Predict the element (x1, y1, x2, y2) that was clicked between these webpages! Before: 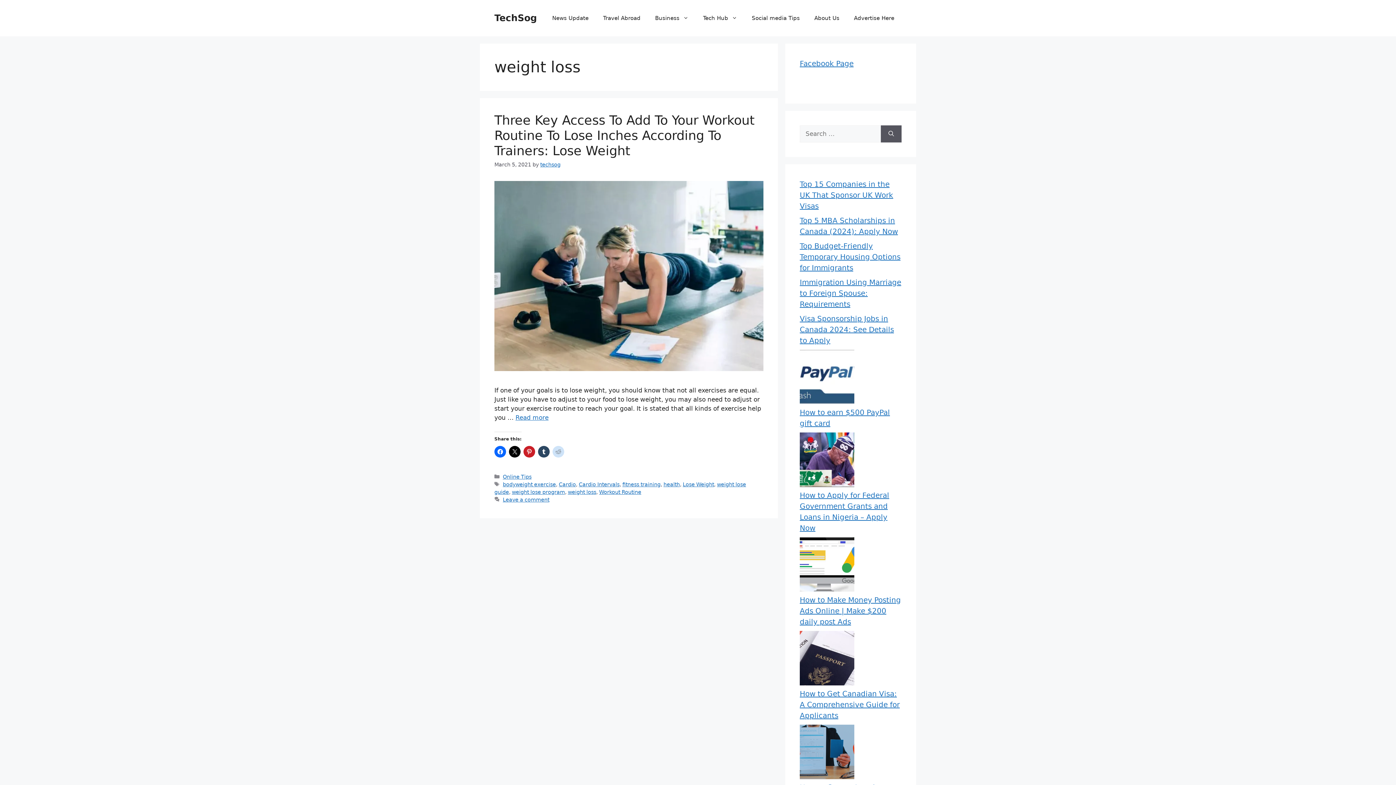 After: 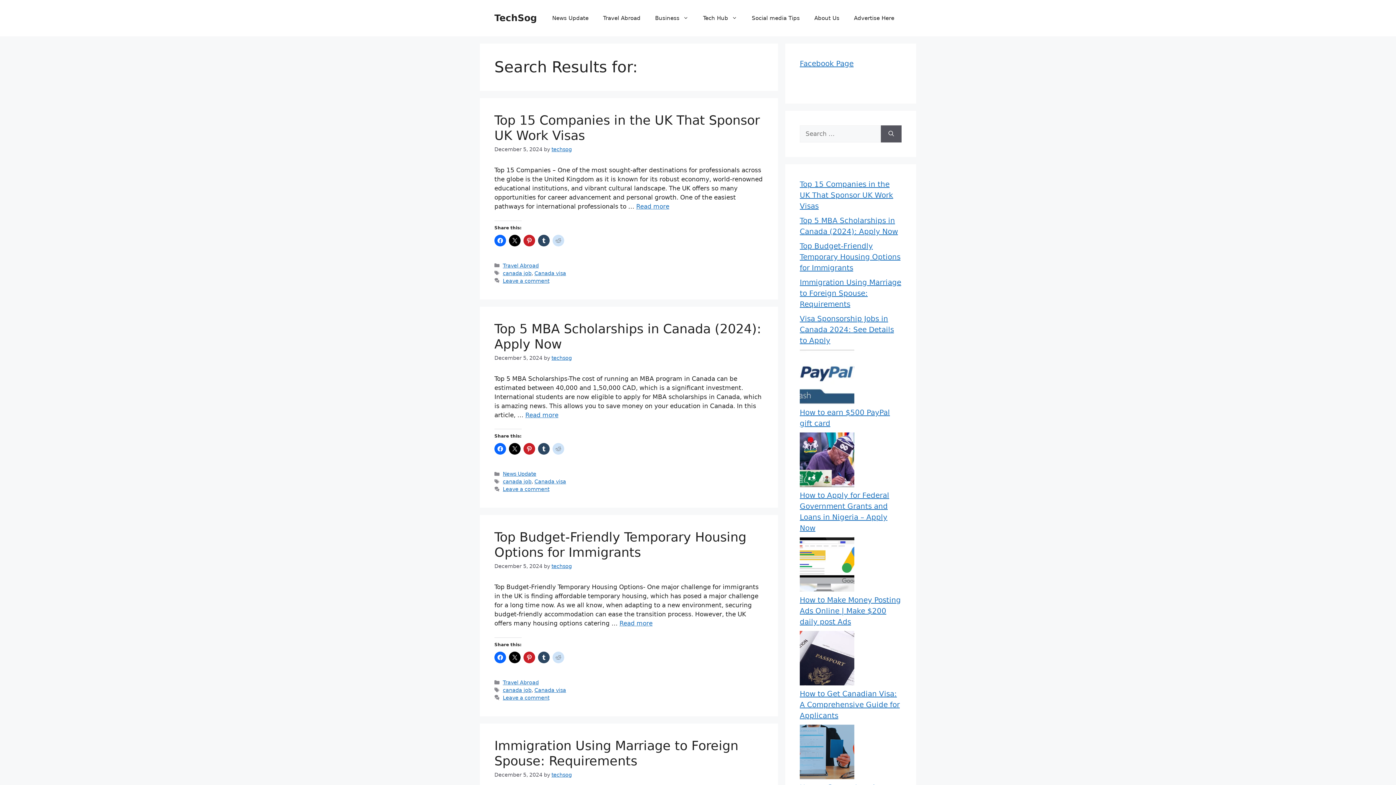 Action: label: Search bbox: (881, 125, 901, 142)